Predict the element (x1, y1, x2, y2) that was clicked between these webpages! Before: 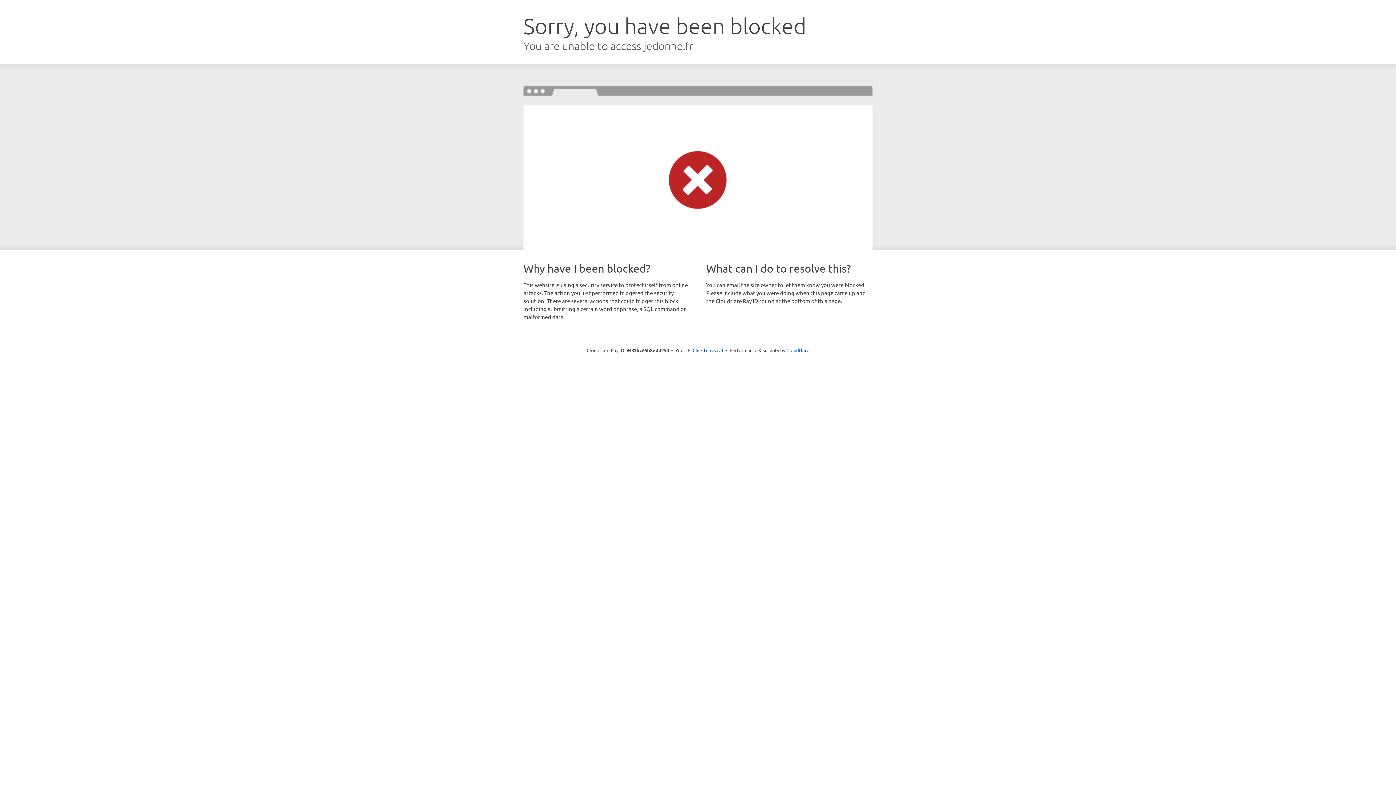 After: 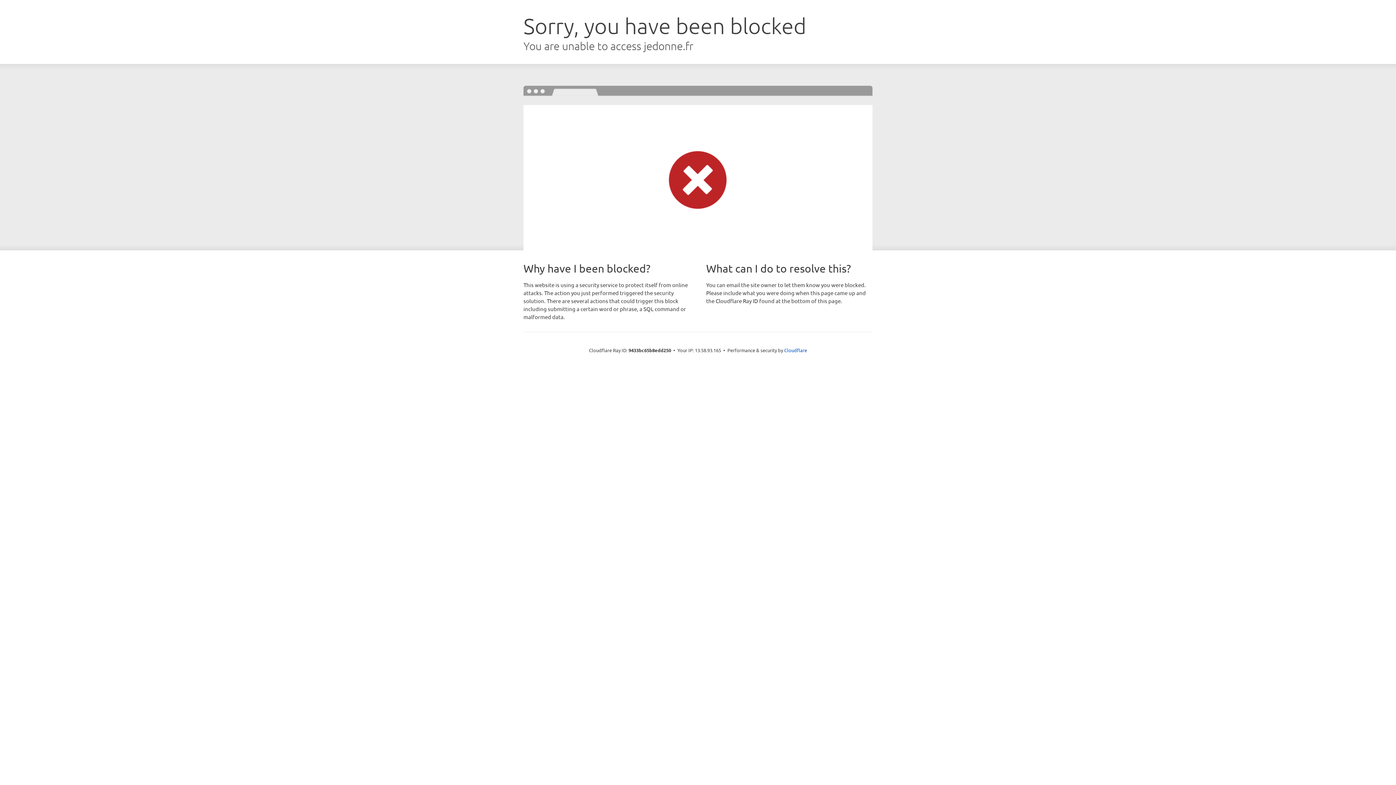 Action: label: Click to reveal bbox: (692, 346, 723, 353)